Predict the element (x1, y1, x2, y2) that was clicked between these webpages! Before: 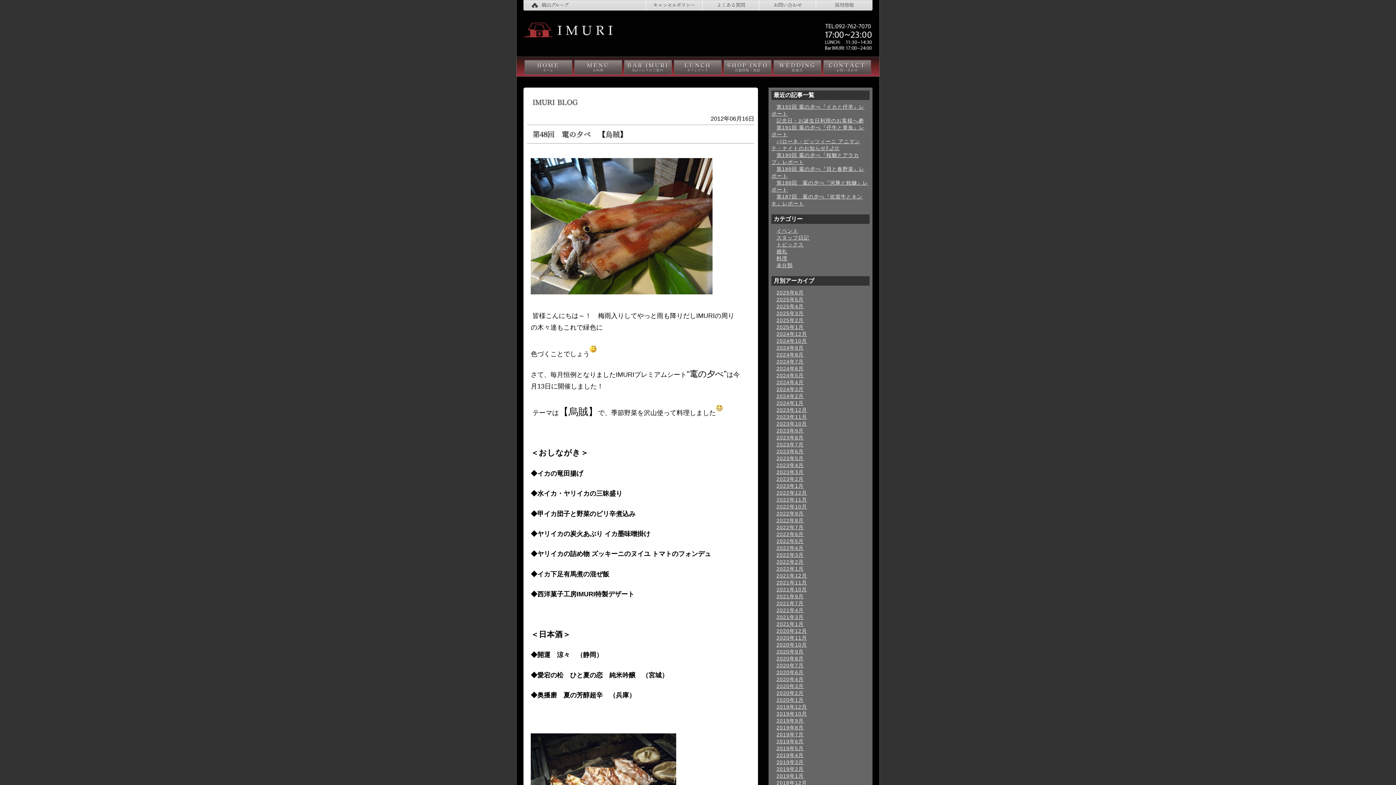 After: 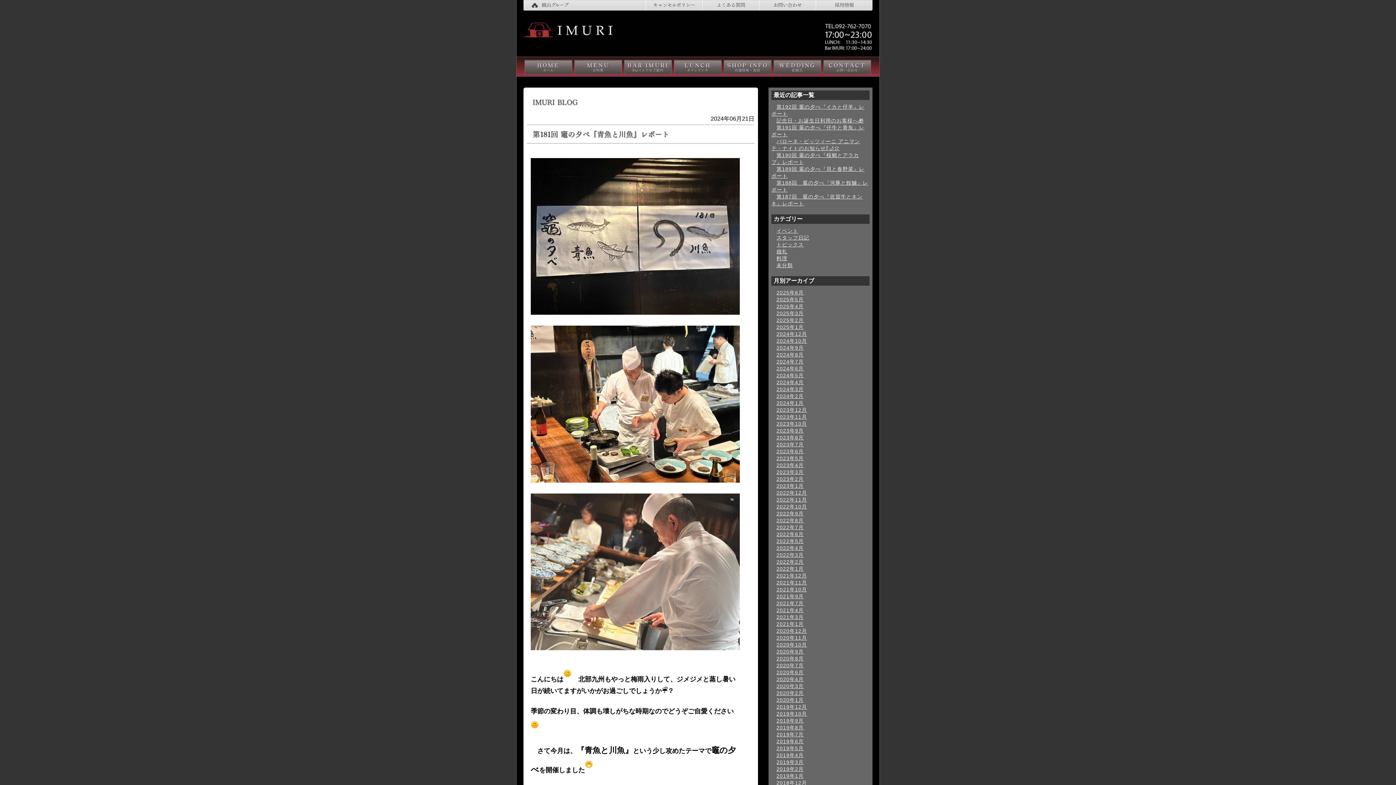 Action: label: 2024年6月 bbox: (776, 365, 804, 371)